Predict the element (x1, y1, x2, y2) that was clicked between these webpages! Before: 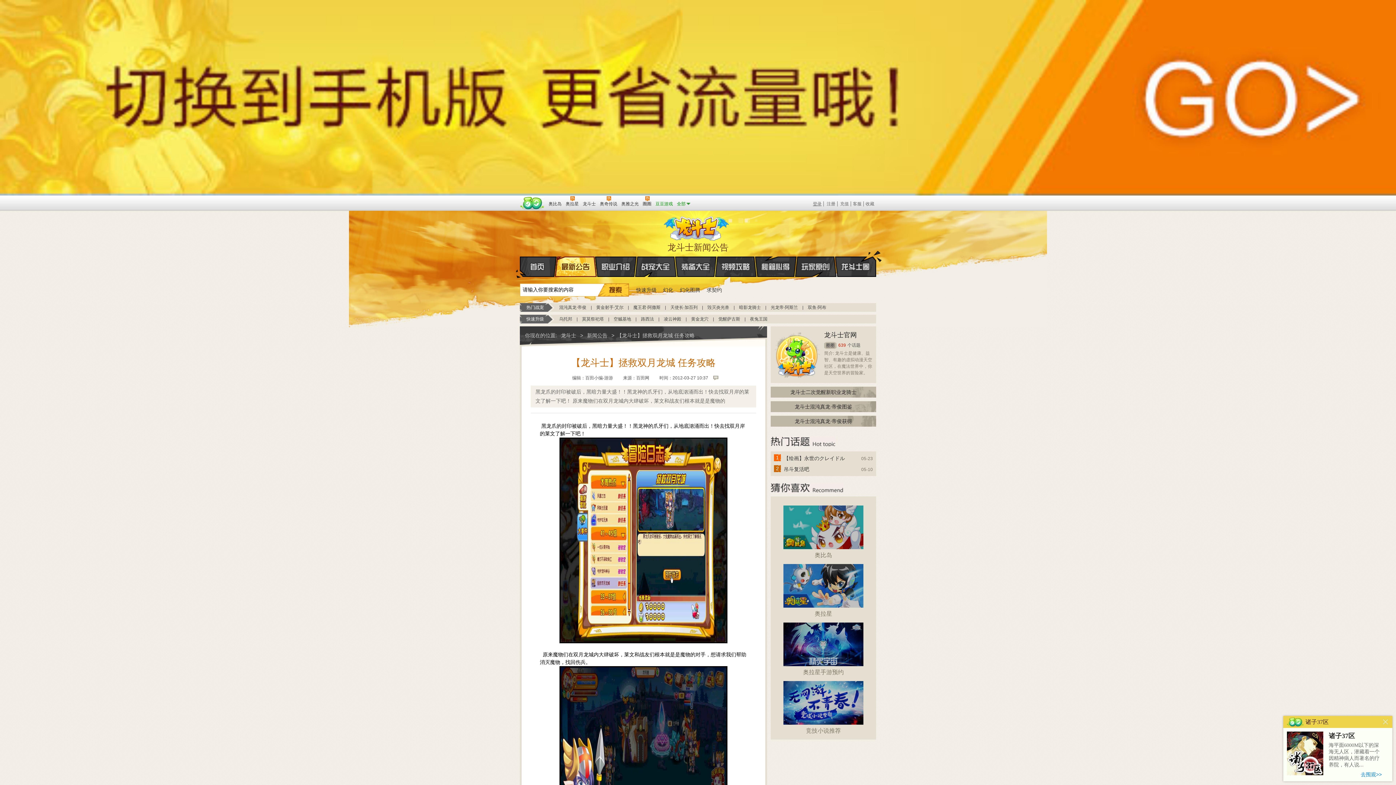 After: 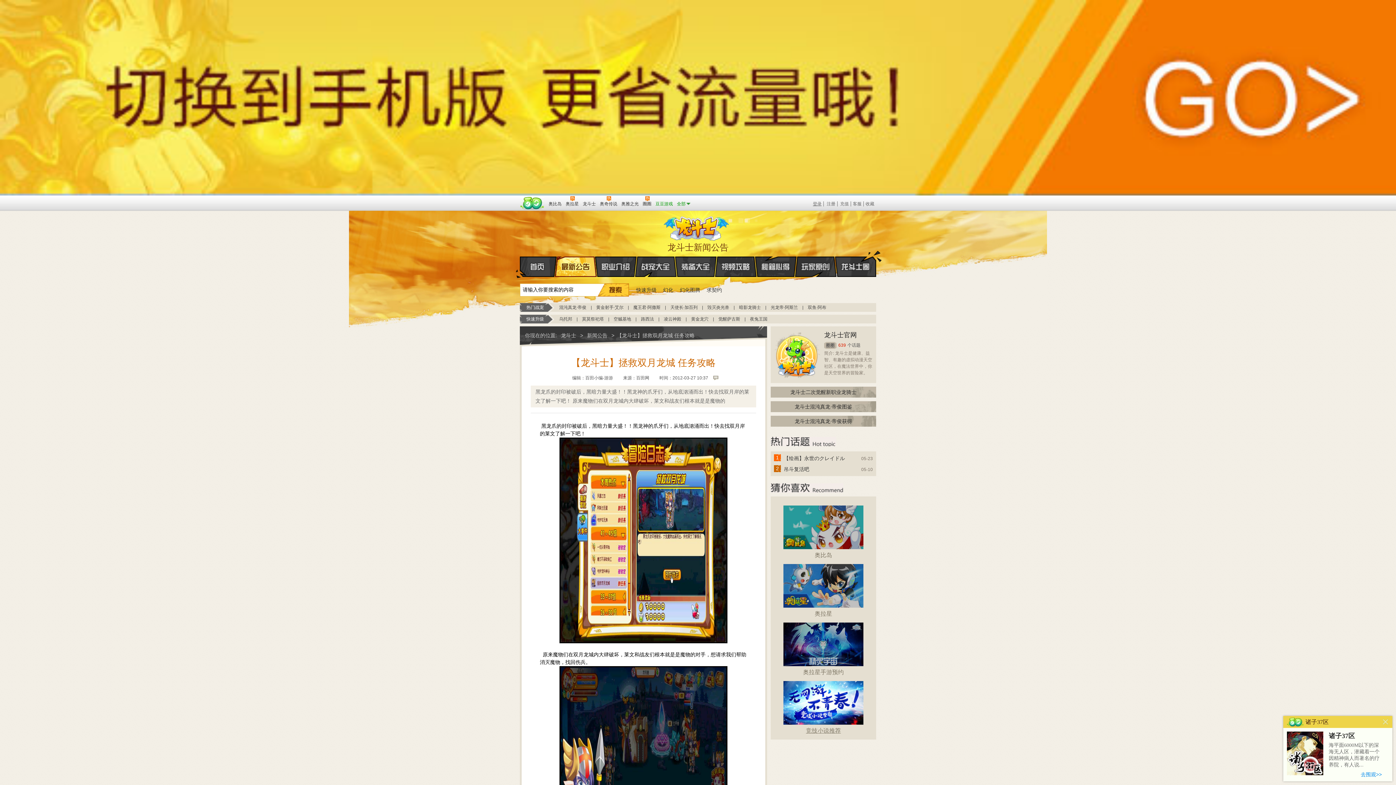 Action: bbox: (783, 681, 863, 735) label: 竞技小说推荐